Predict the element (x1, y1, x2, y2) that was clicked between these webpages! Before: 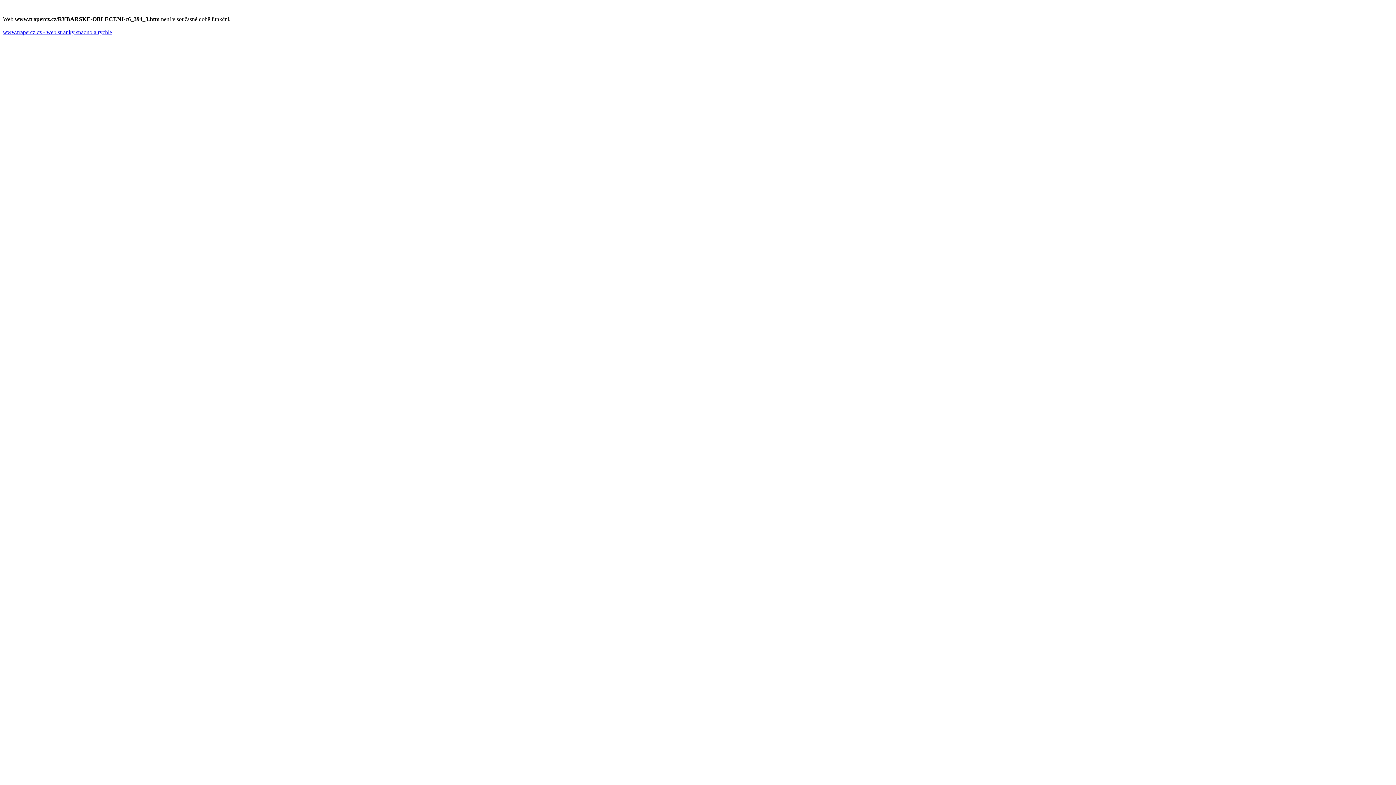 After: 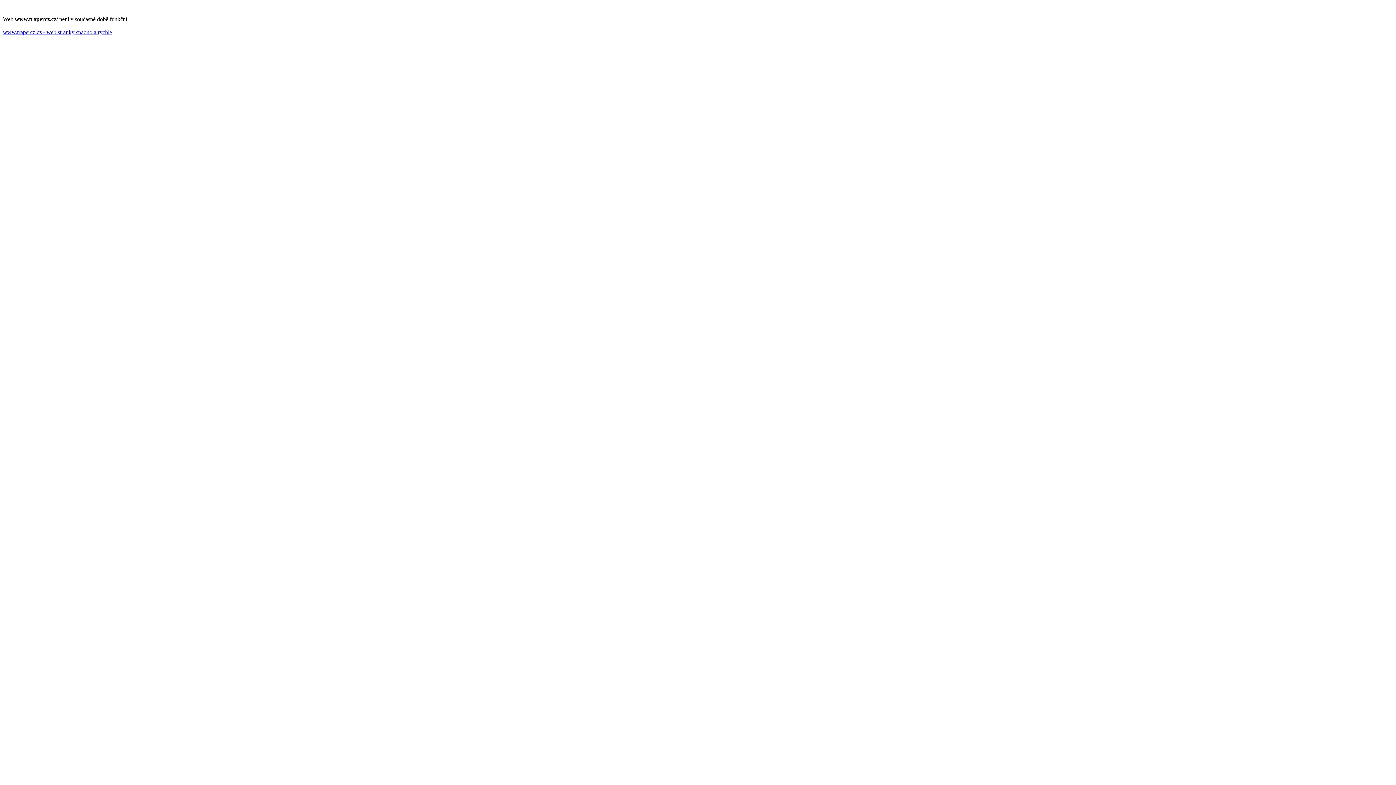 Action: bbox: (2, 29, 112, 35) label: www.trapercz.cz - web stranky snadno a rychle